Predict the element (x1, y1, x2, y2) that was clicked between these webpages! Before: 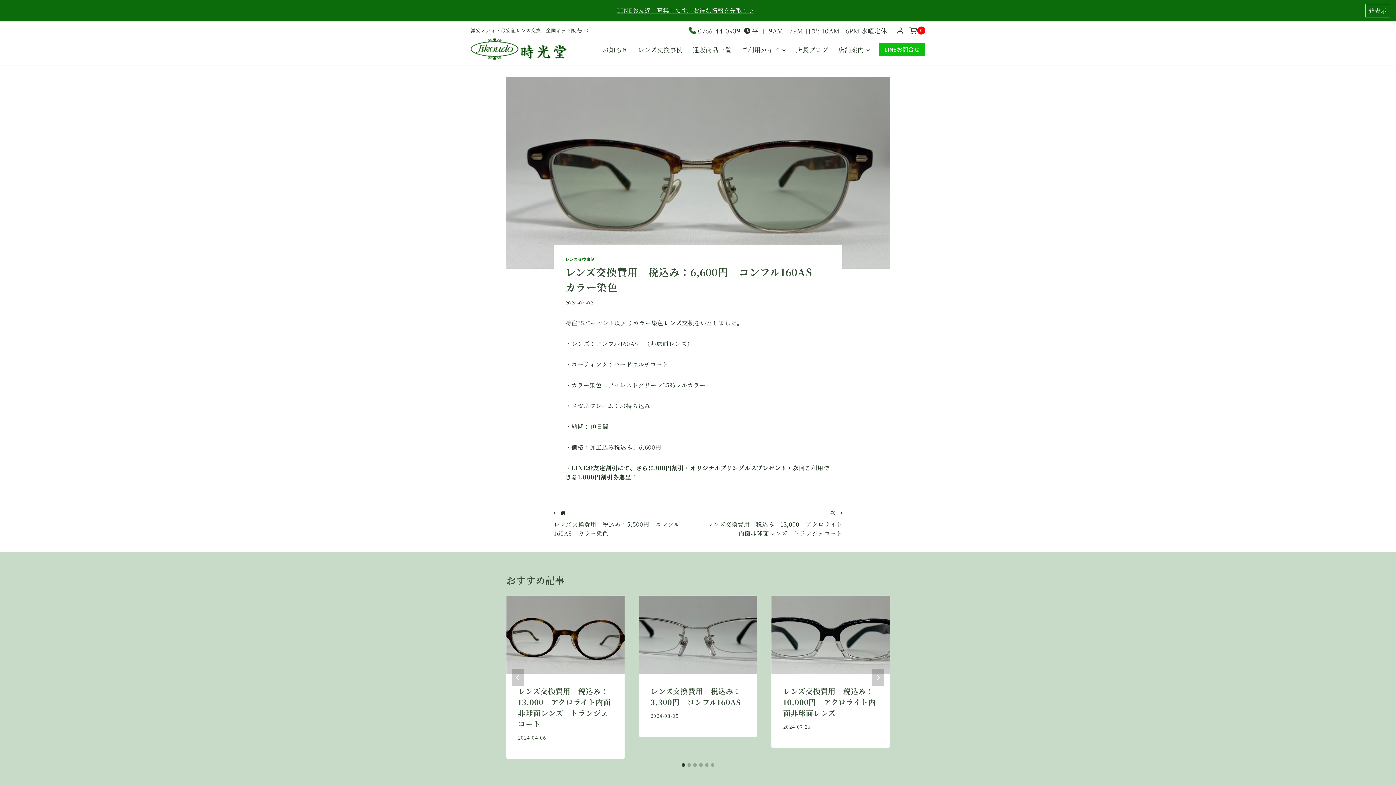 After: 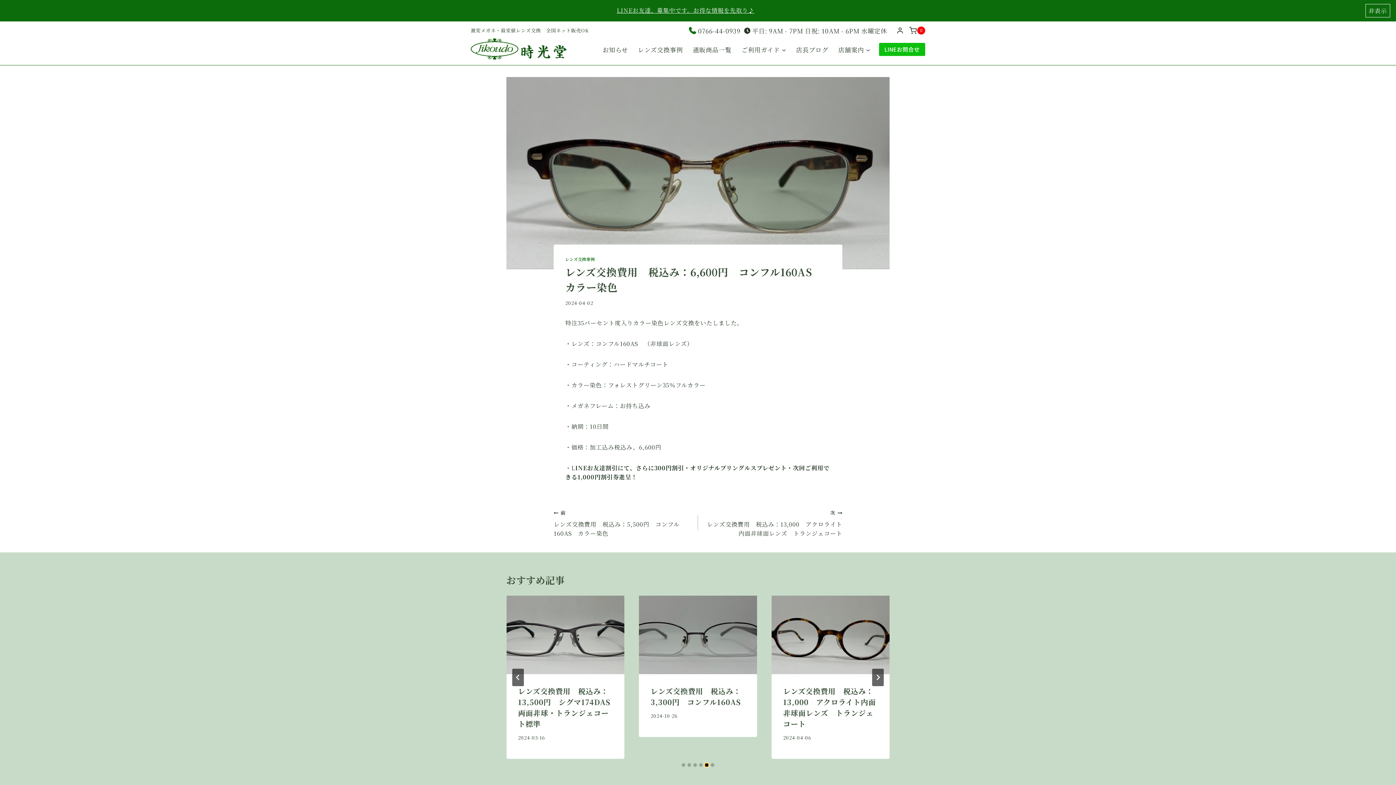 Action: bbox: (705, 763, 708, 767) label: Go to slide 5